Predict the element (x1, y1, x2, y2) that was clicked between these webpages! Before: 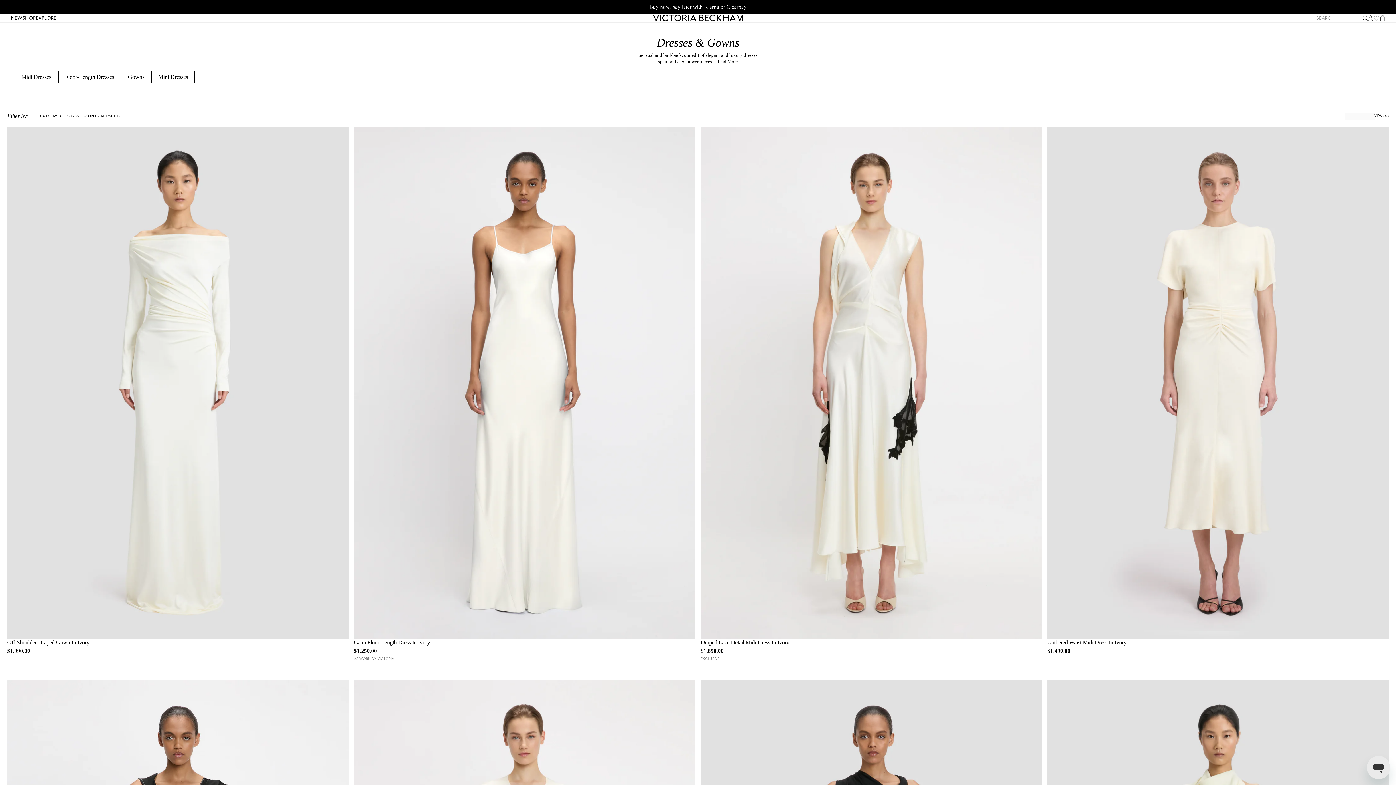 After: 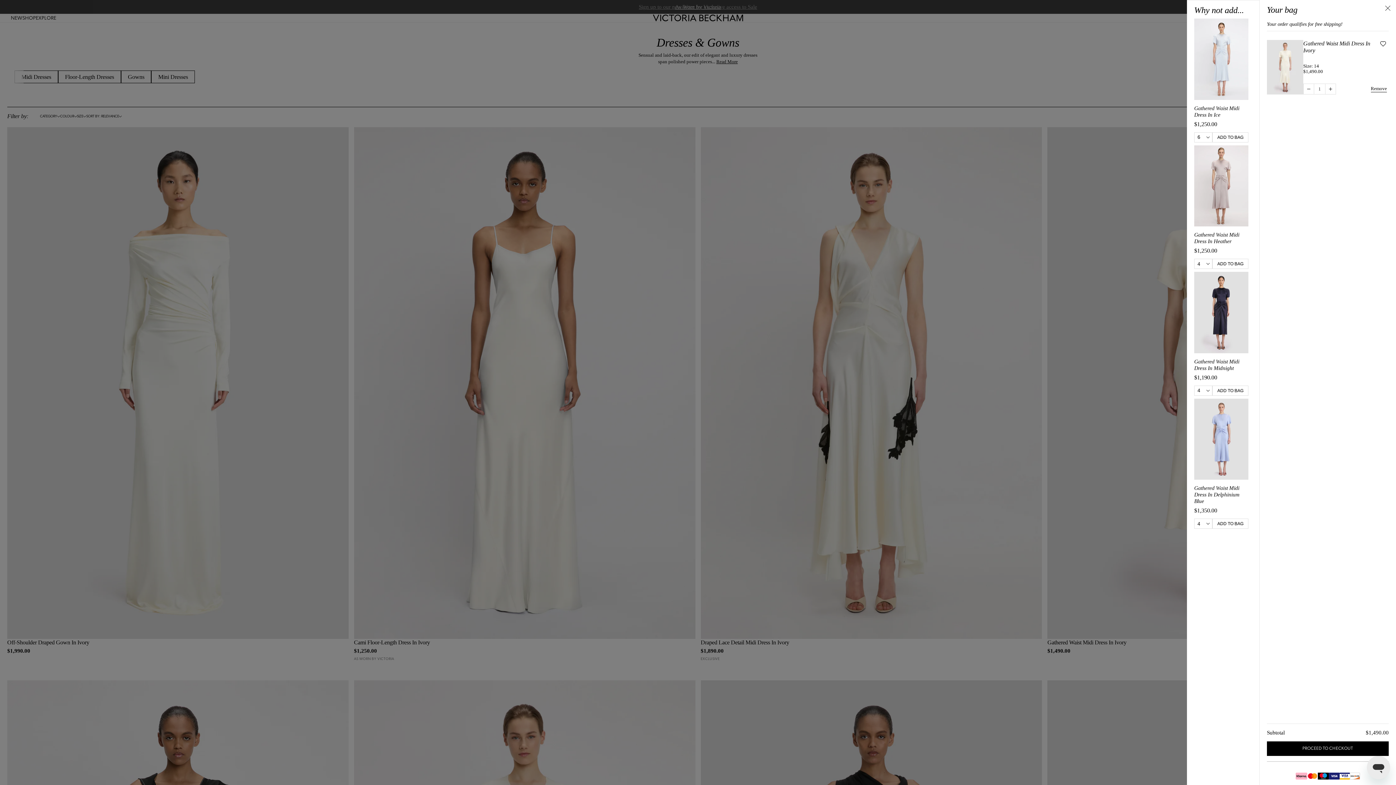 Action: bbox: (1234, 626, 1245, 635) label: 14